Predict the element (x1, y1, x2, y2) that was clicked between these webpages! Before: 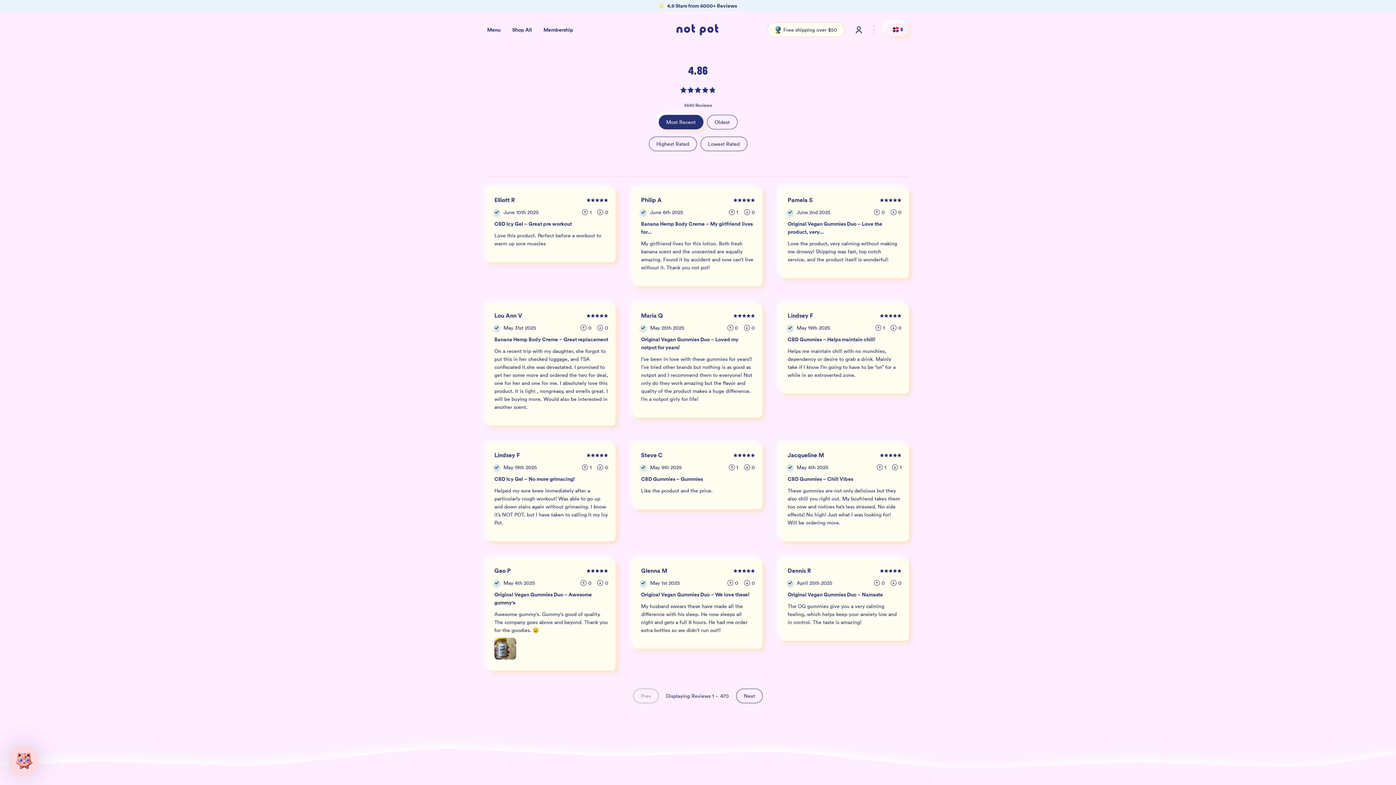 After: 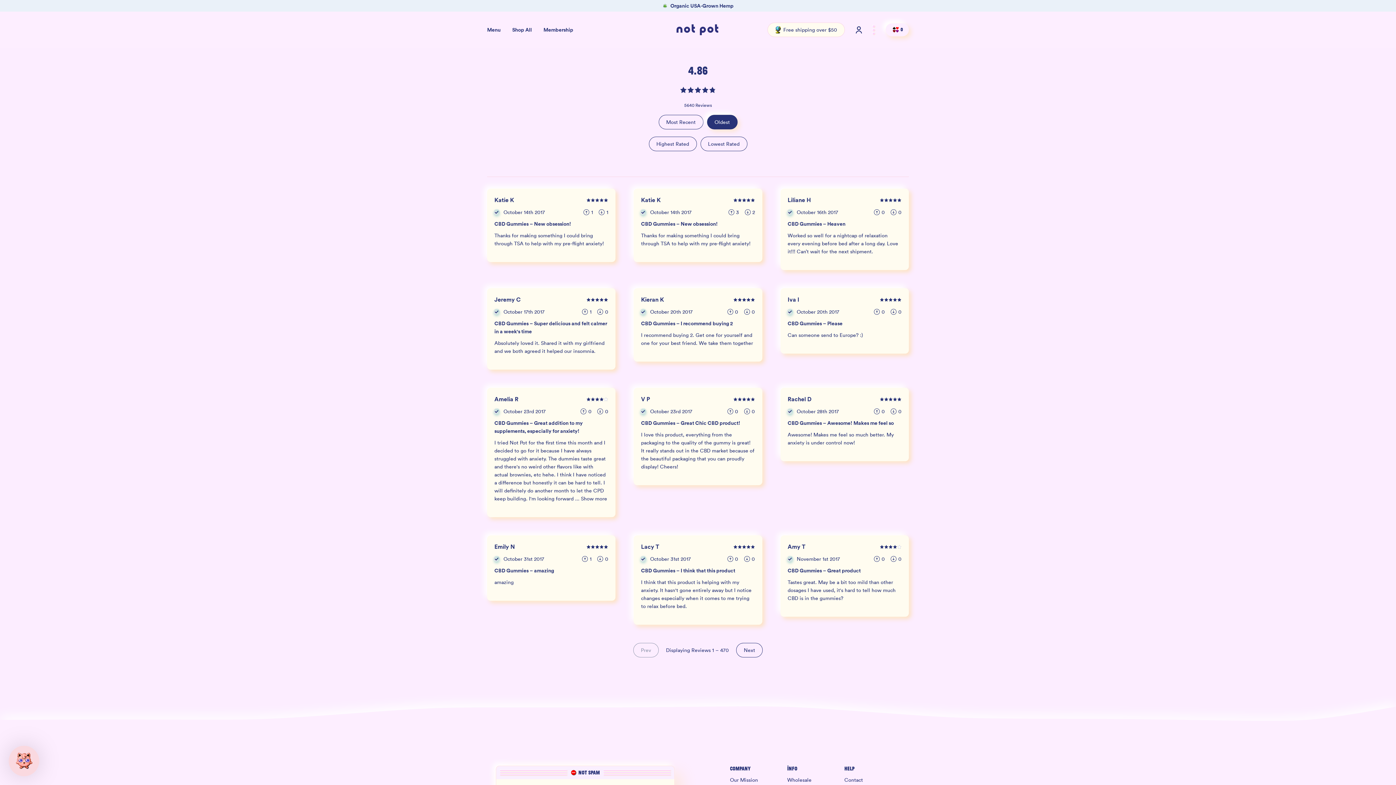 Action: bbox: (707, 114, 737, 129) label: Oldest